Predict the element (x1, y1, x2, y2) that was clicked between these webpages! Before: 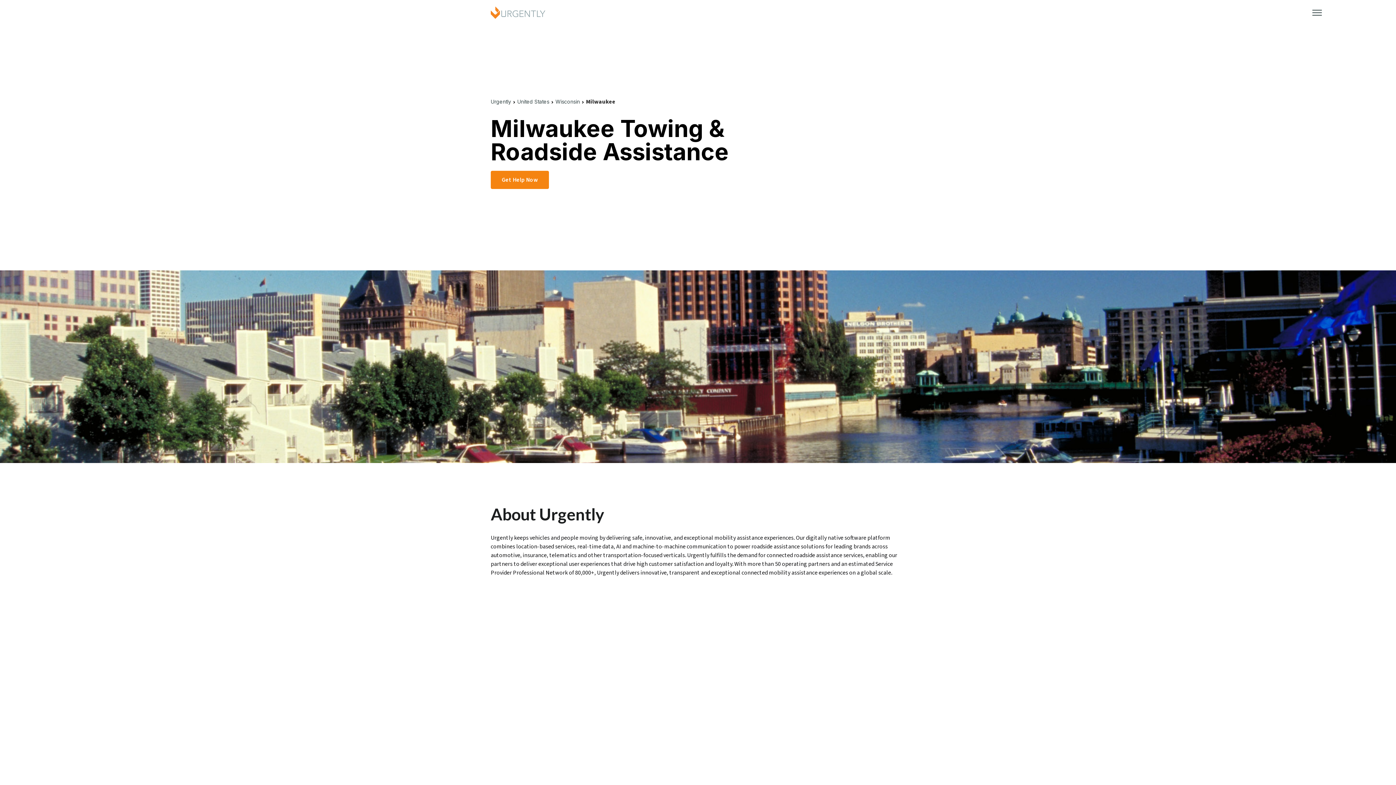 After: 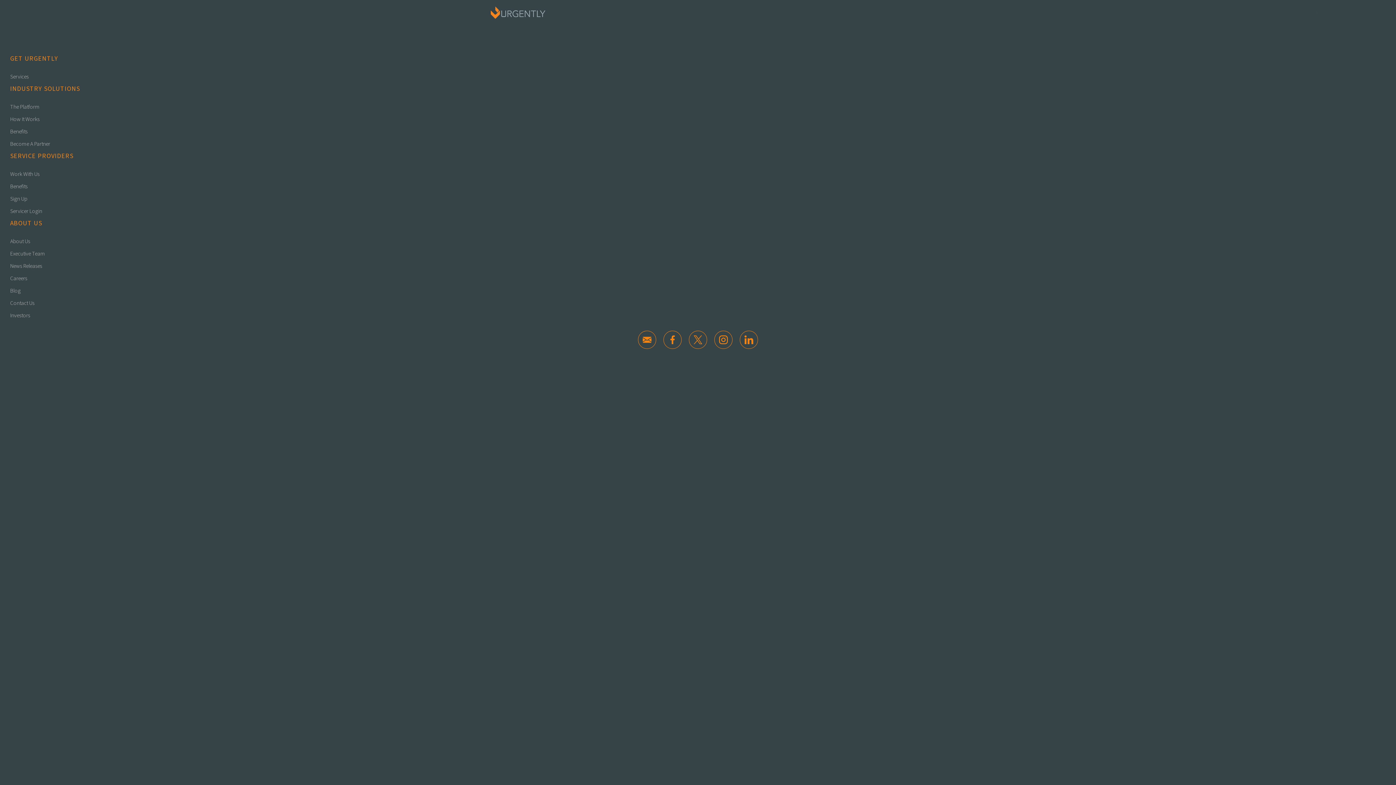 Action: label: menu bbox: (1308, 3, 1326, 21)